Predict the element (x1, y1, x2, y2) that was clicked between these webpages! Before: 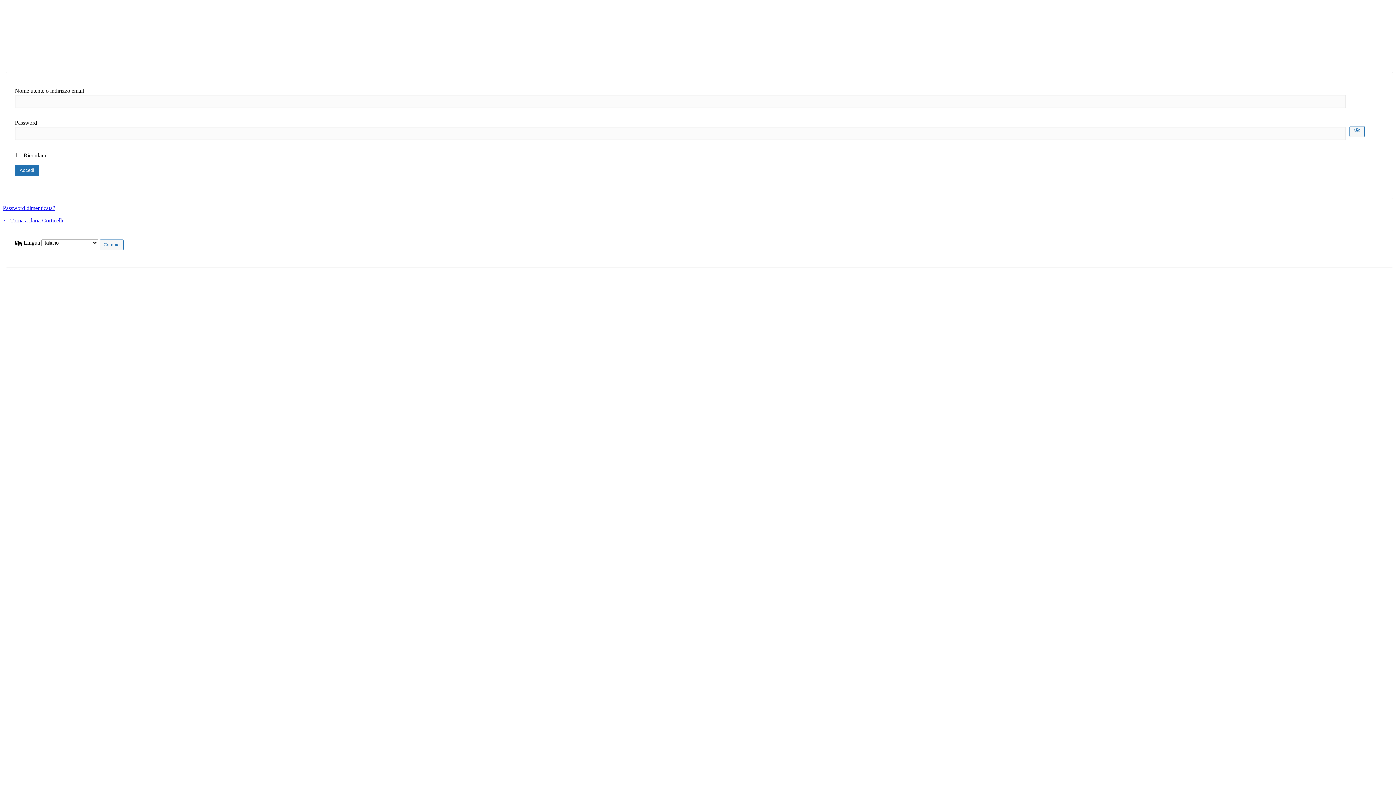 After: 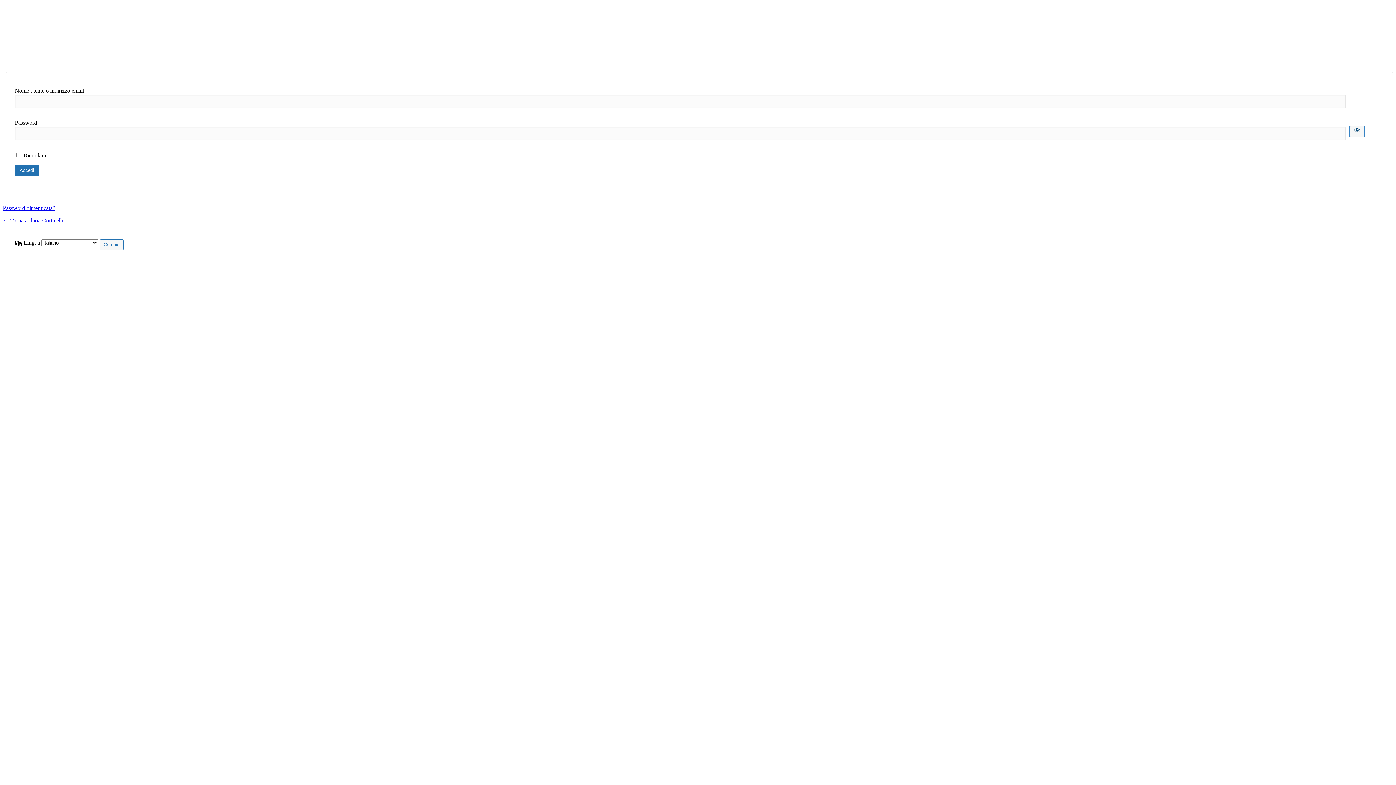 Action: label: Mostra password bbox: (1349, 126, 1365, 137)